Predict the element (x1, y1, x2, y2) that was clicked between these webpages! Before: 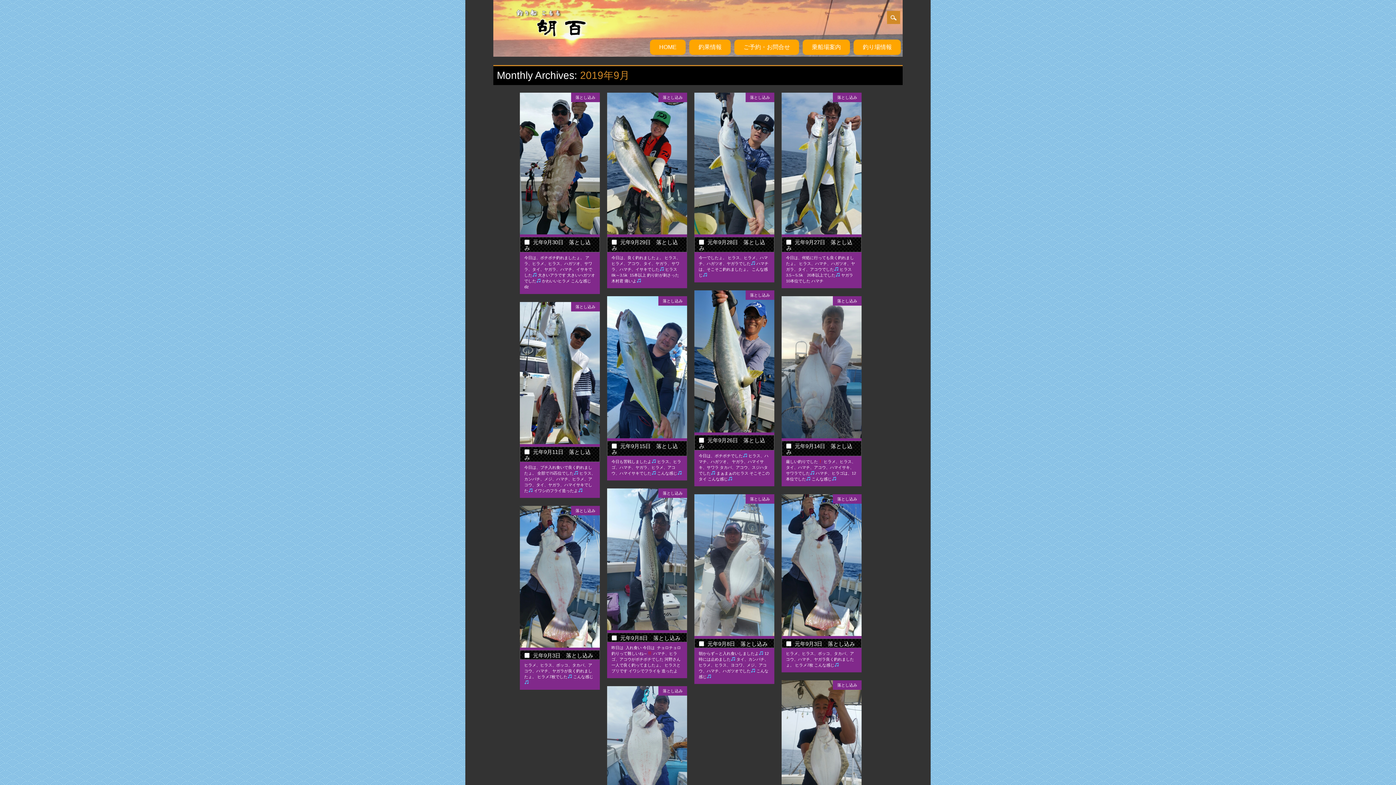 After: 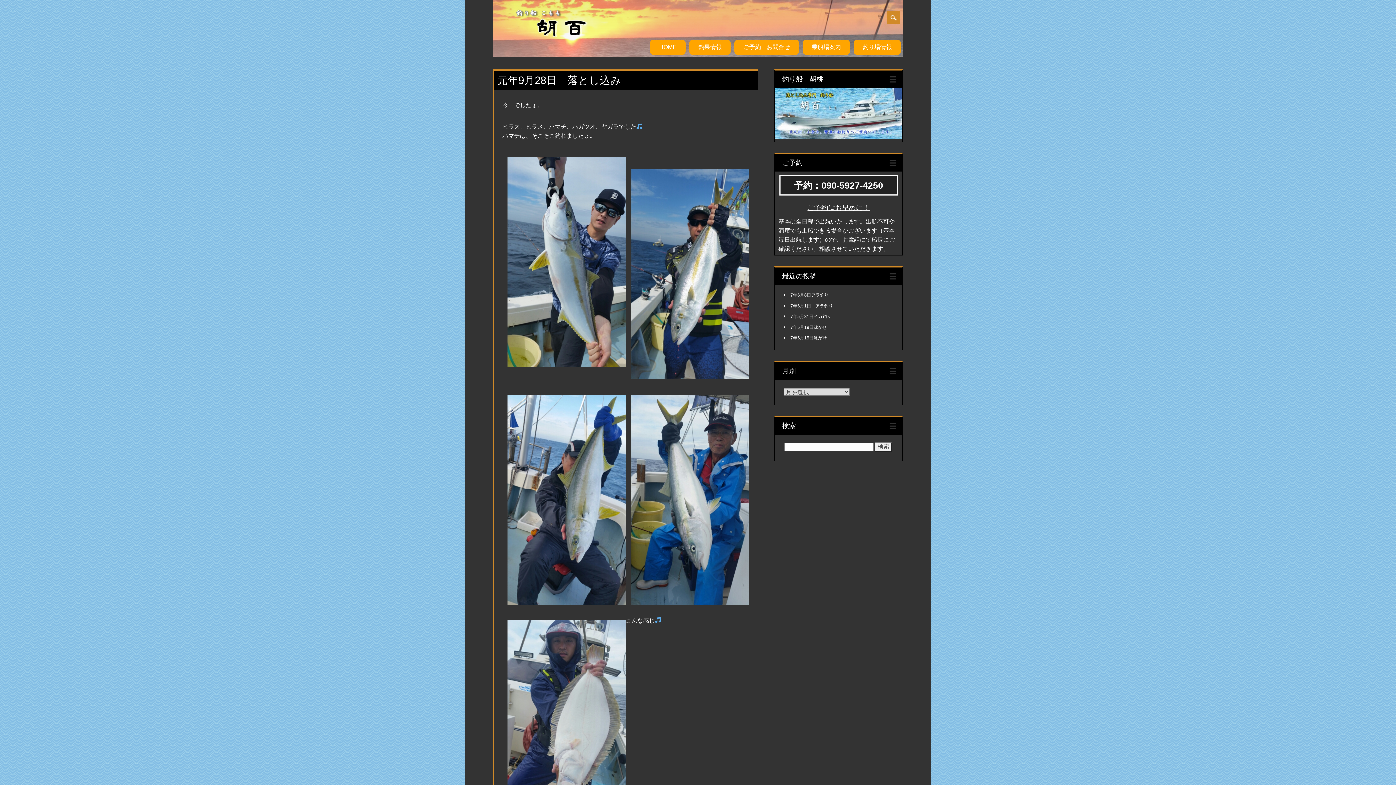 Action: bbox: (694, 229, 774, 235)